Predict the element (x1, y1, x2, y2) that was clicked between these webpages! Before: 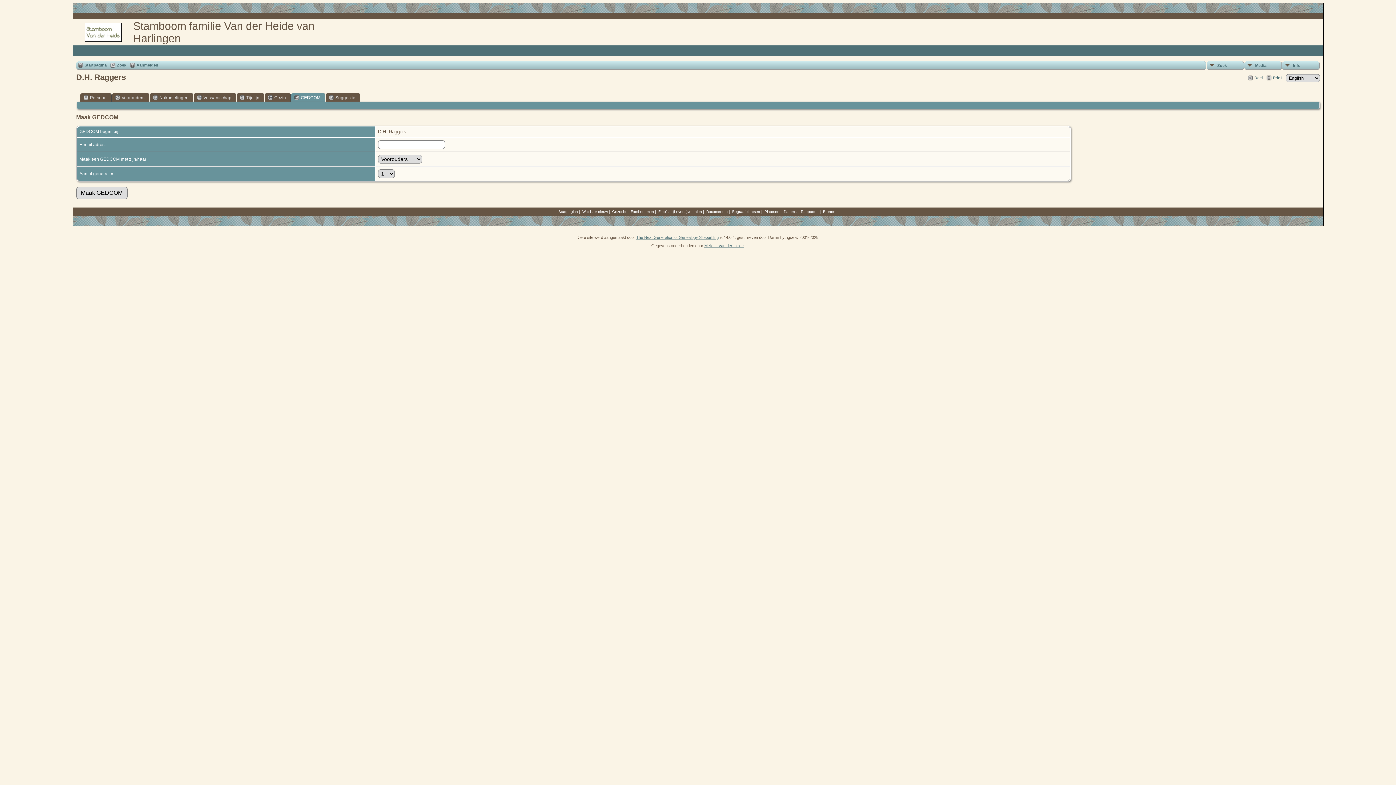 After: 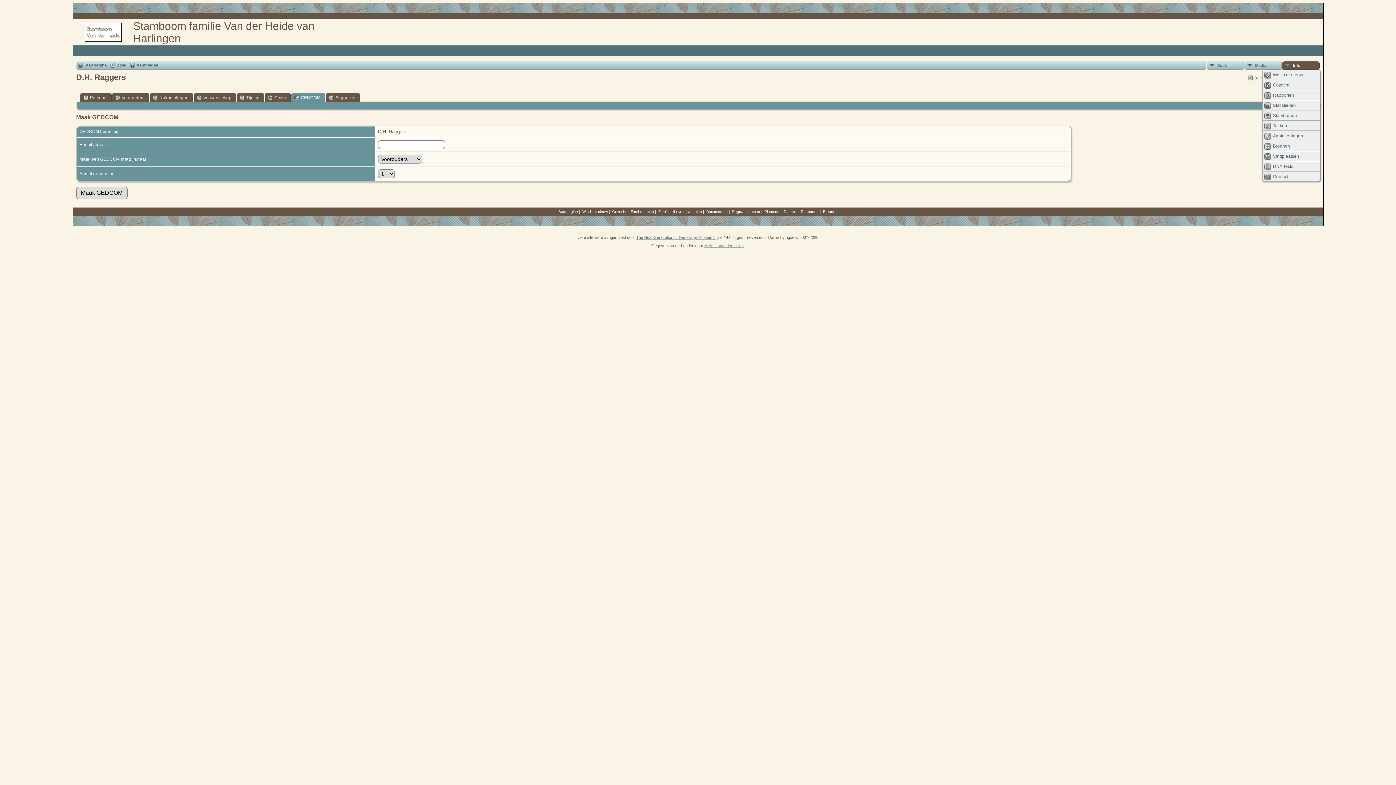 Action: bbox: (1282, 61, 1319, 69) label: Info